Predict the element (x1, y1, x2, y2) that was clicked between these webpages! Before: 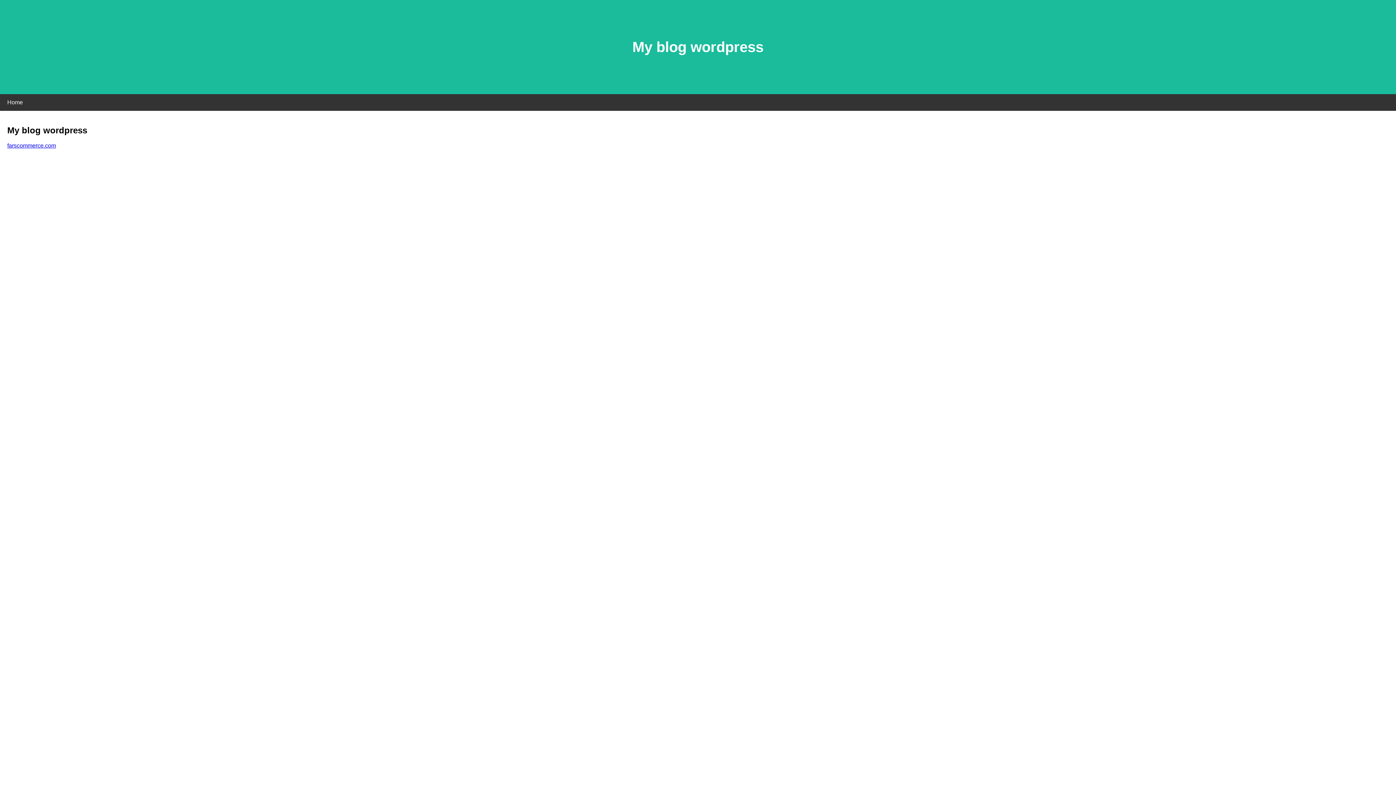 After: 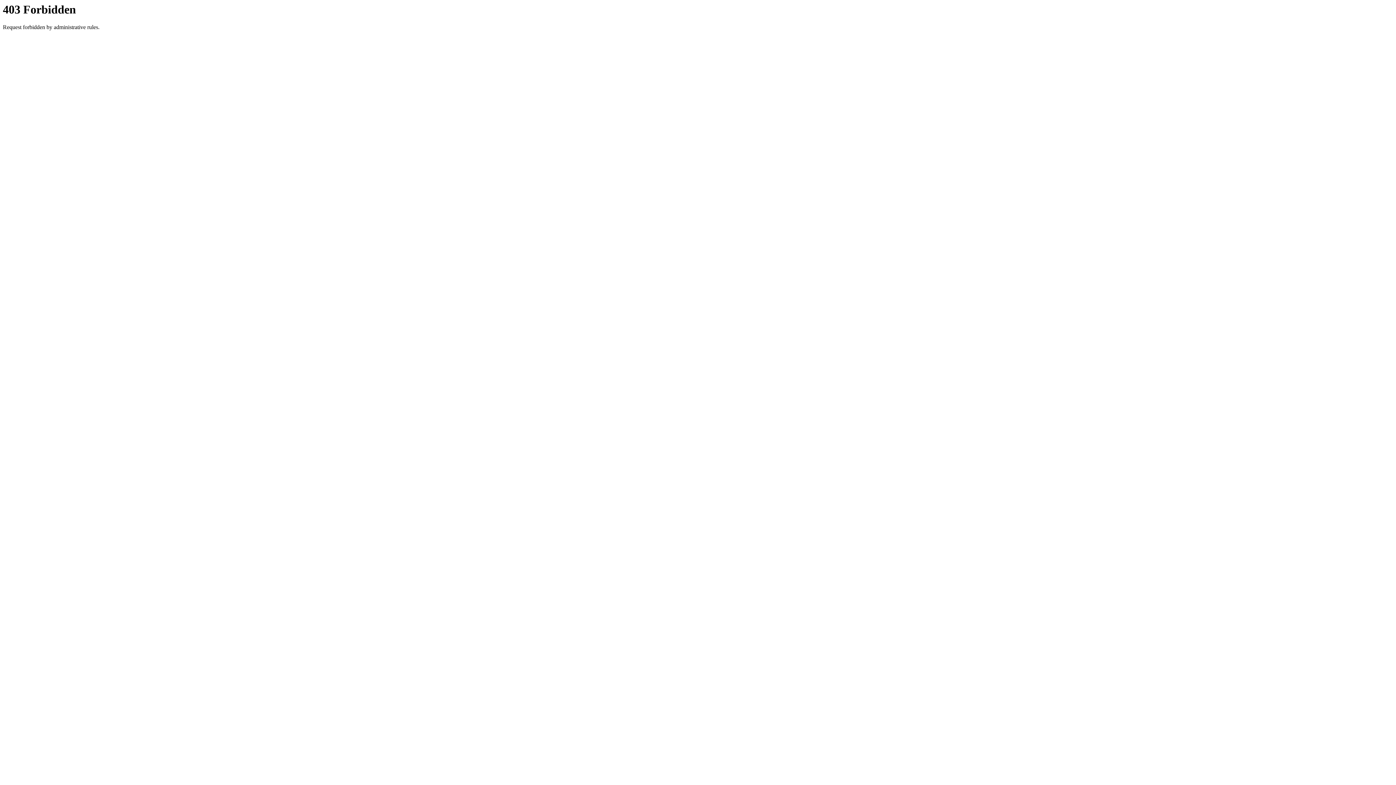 Action: label: farscommerce.com bbox: (7, 142, 56, 148)